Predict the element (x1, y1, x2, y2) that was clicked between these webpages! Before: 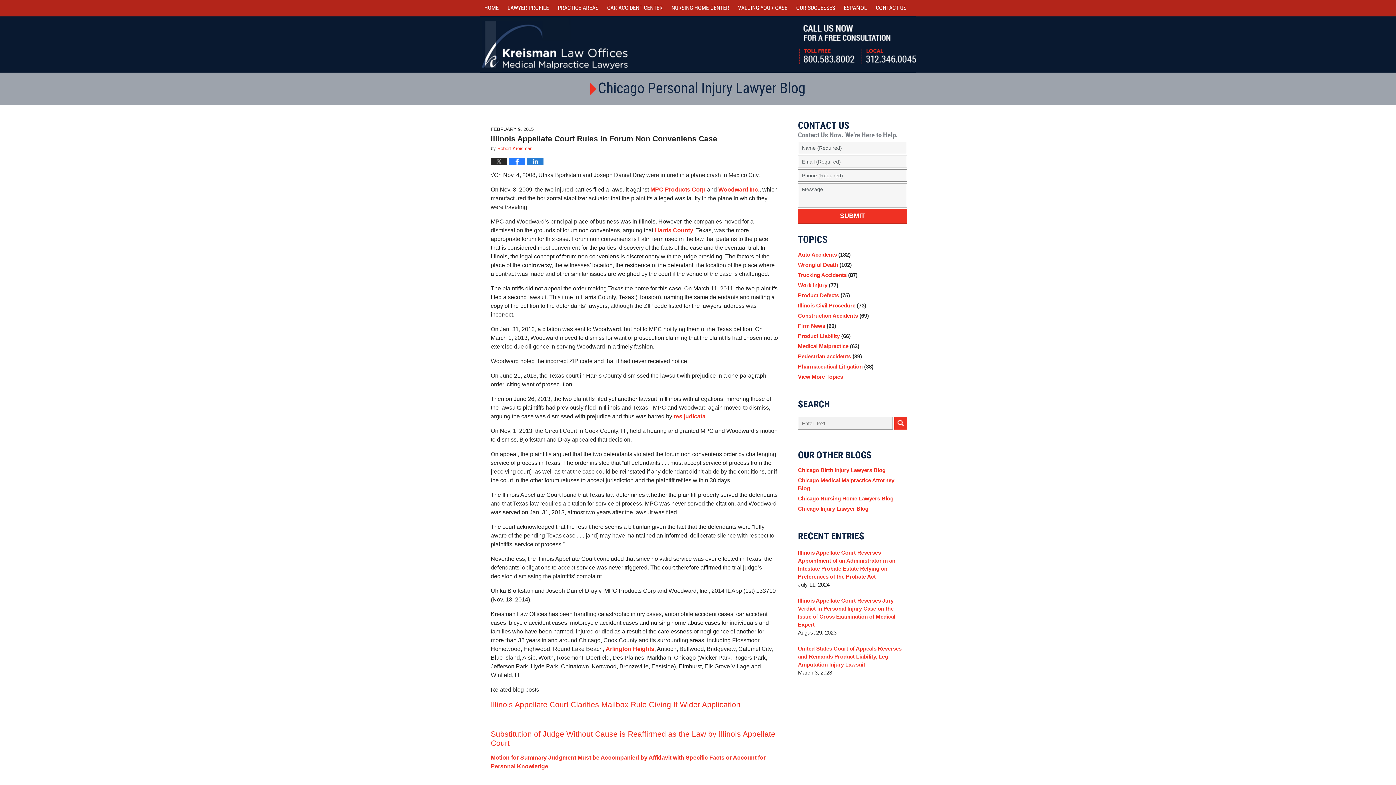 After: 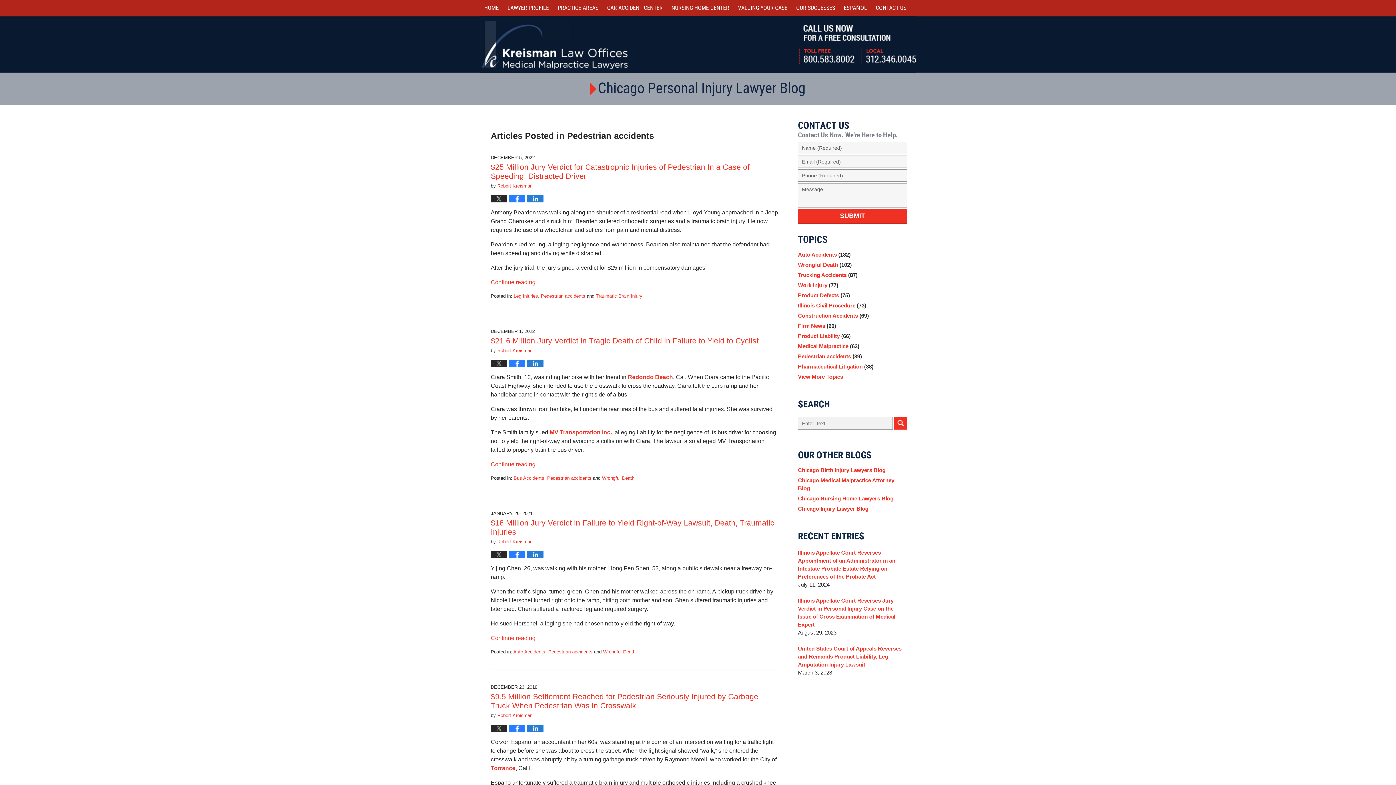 Action: bbox: (789, 351, 916, 361) label: Pedestrian accidents (39)